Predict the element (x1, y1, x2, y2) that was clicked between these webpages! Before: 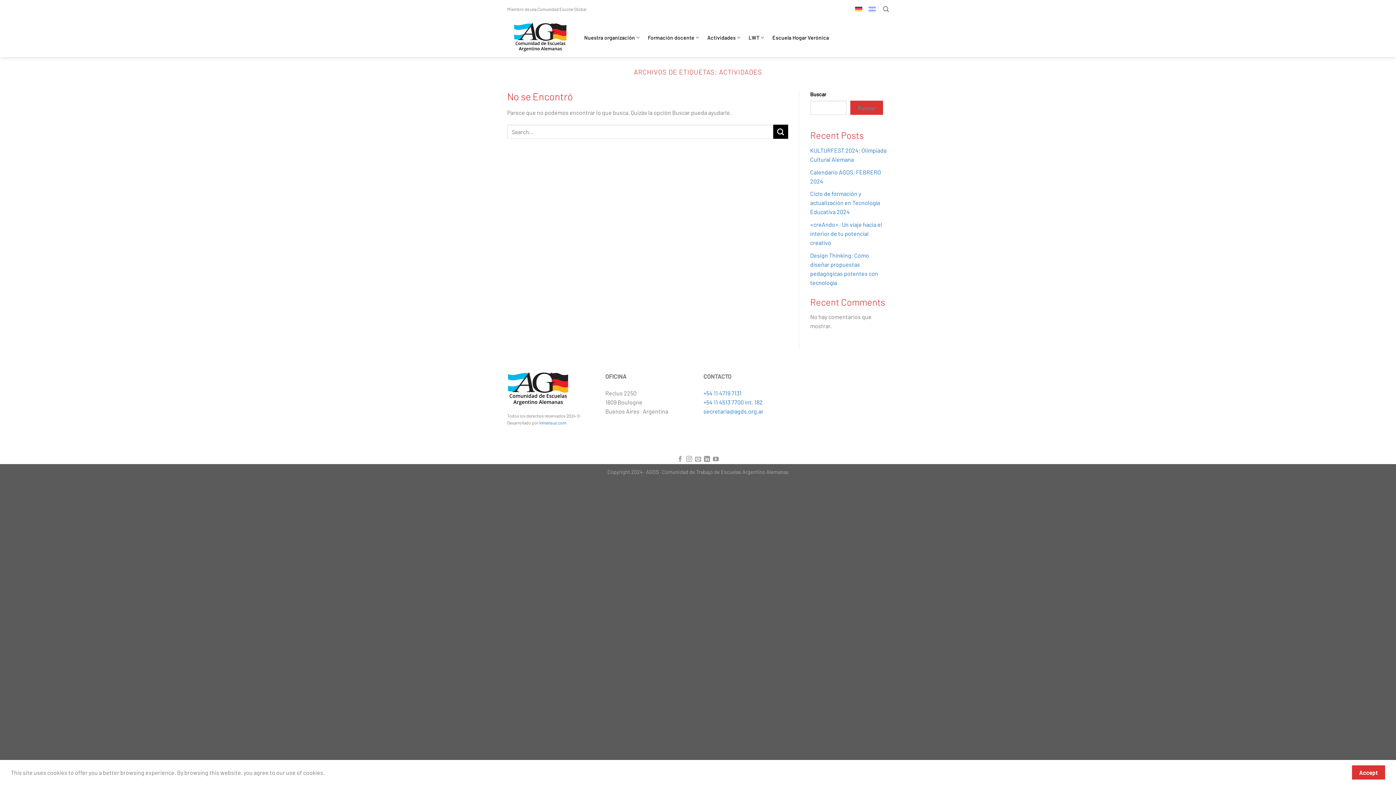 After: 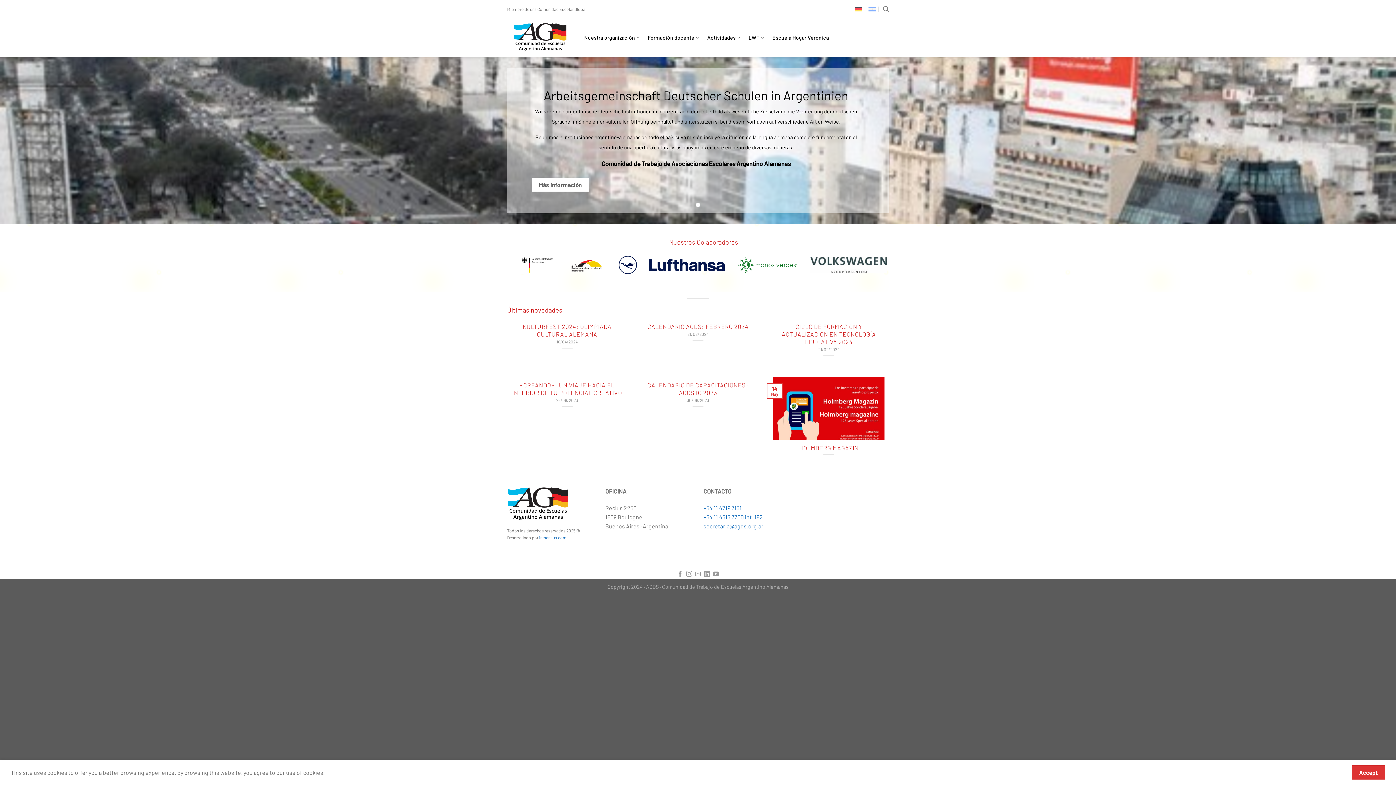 Action: bbox: (507, 18, 573, 57)